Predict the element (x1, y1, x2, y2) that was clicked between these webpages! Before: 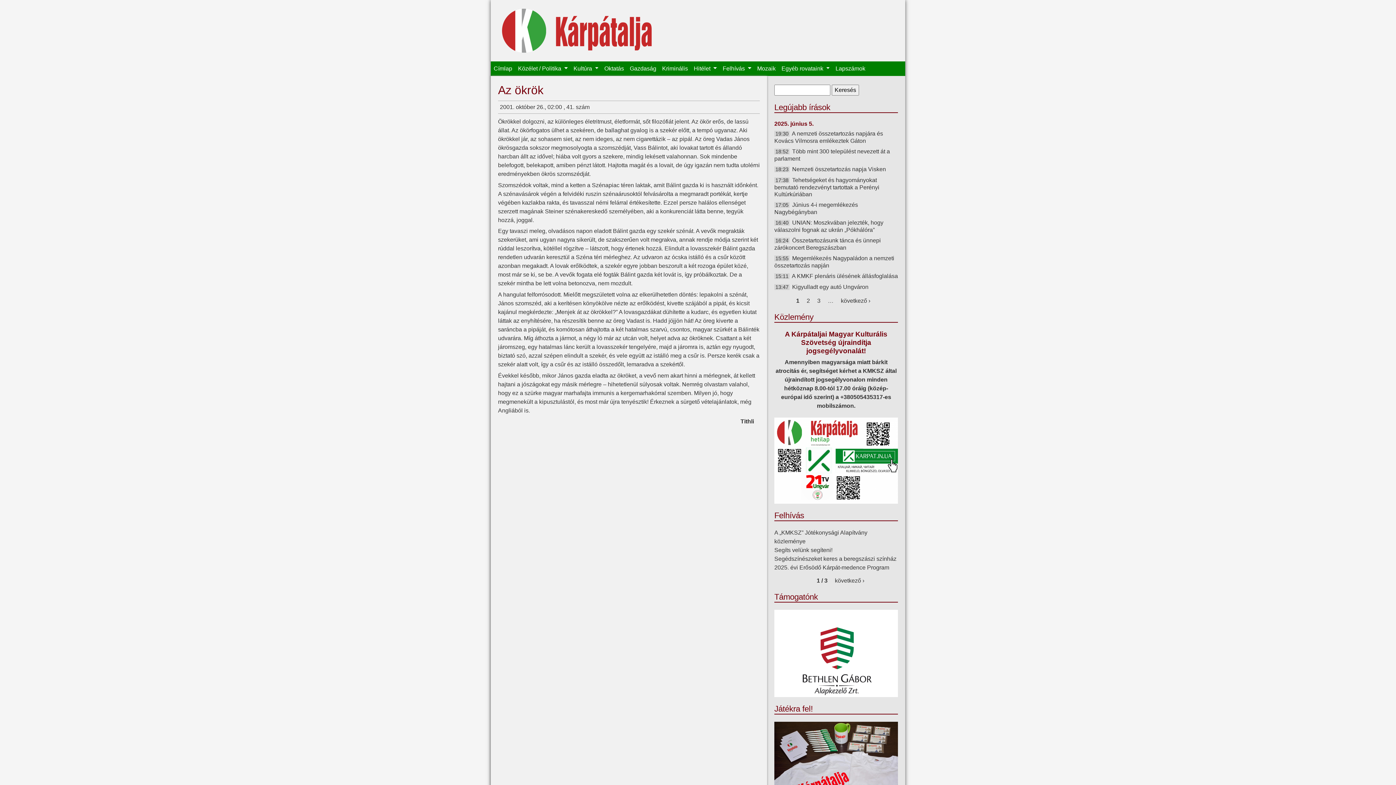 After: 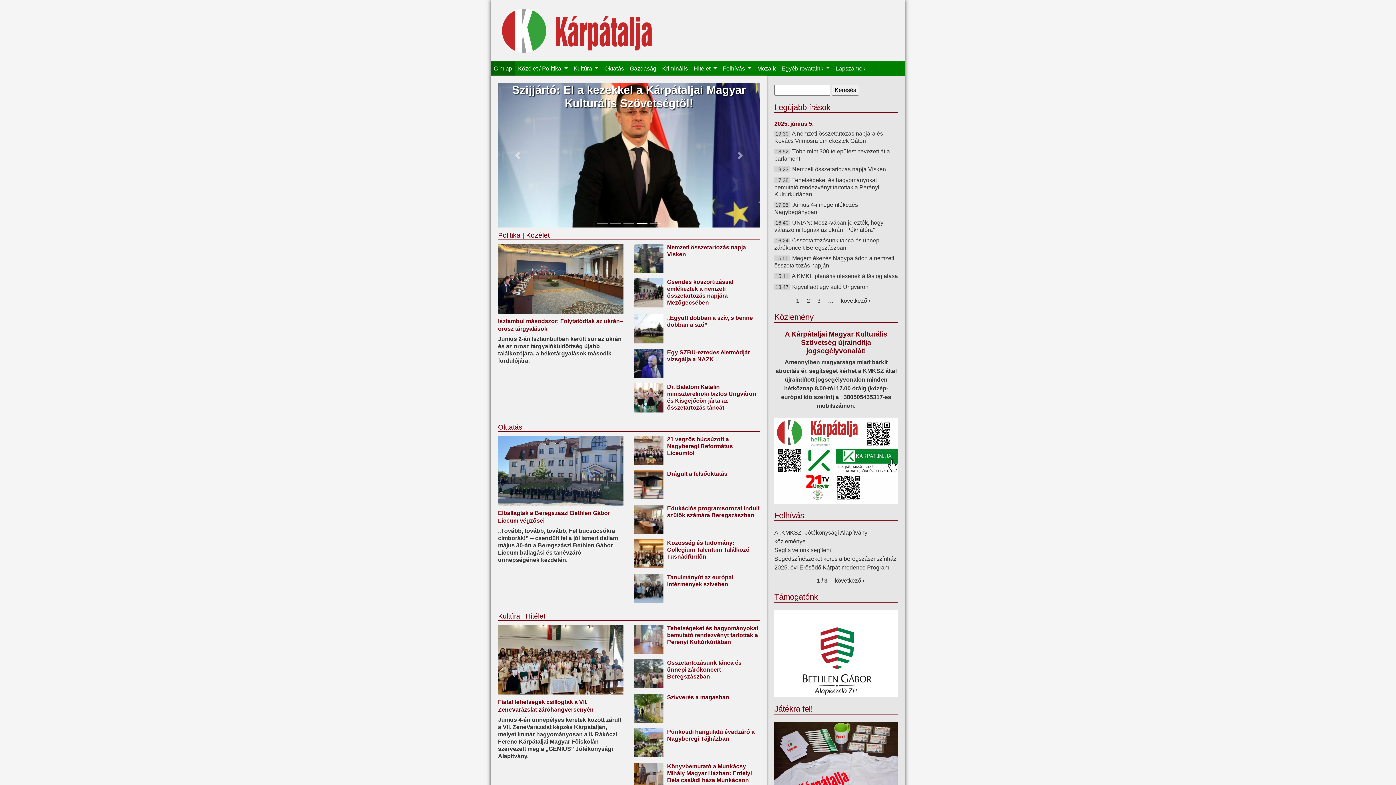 Action: bbox: (496, 8, 657, 52)